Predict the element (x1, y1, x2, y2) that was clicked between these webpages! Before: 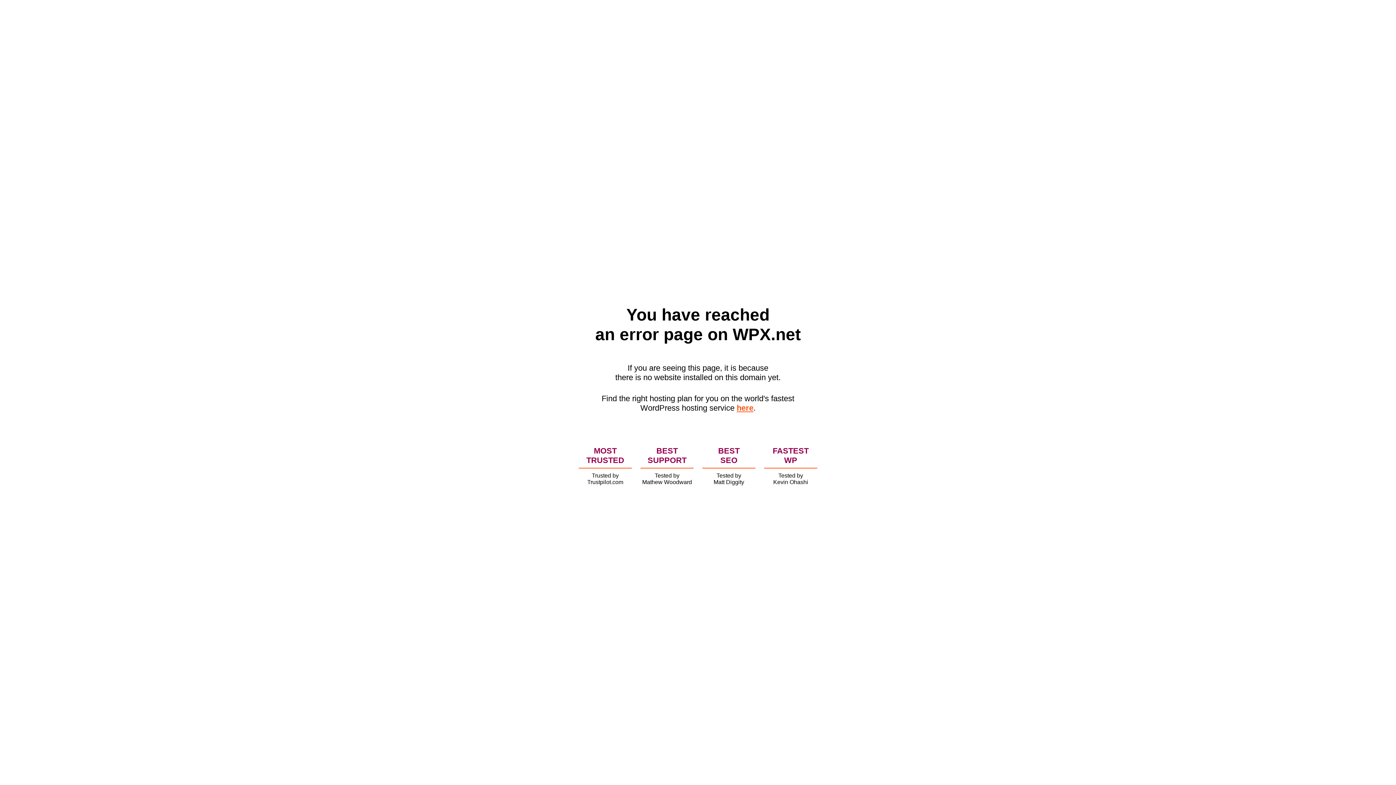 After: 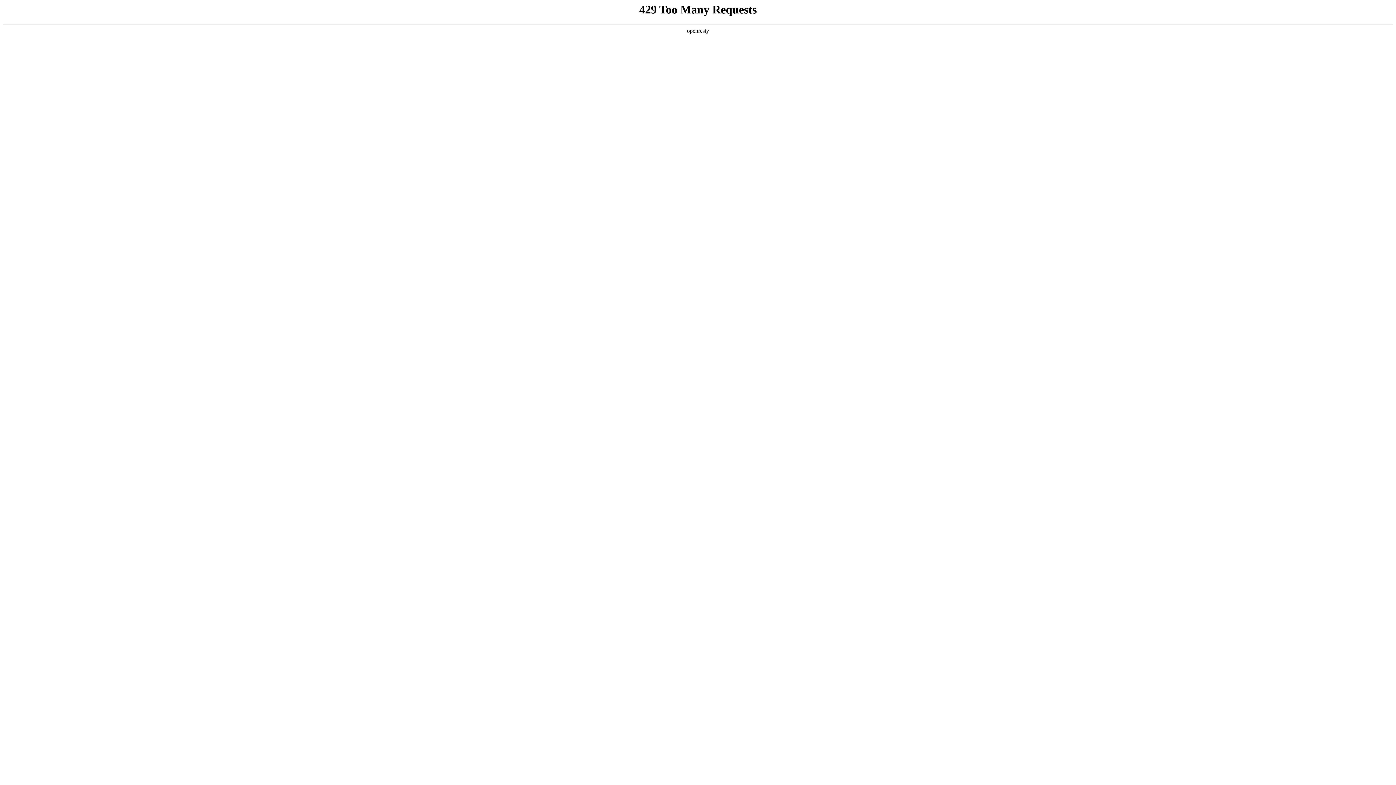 Action: bbox: (736, 403, 753, 412) label: here